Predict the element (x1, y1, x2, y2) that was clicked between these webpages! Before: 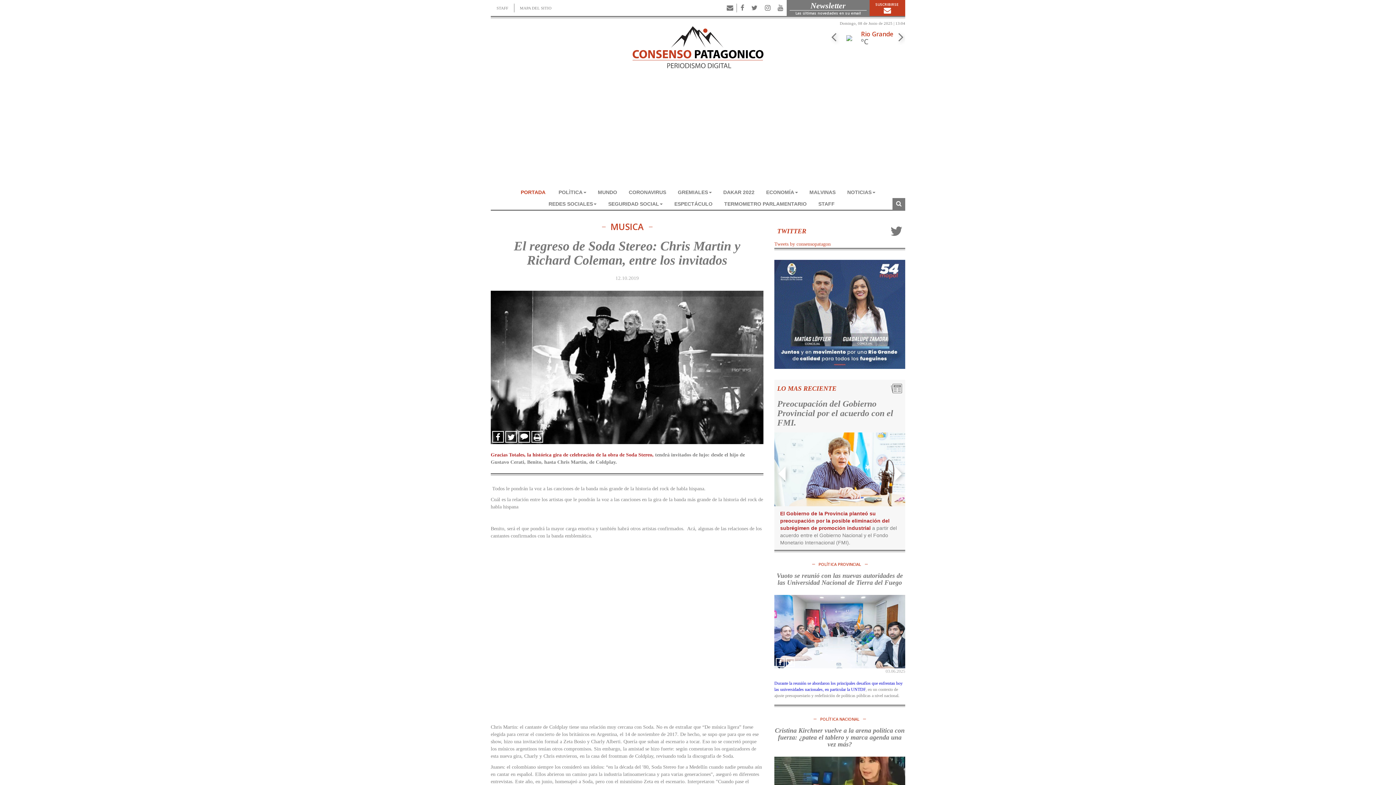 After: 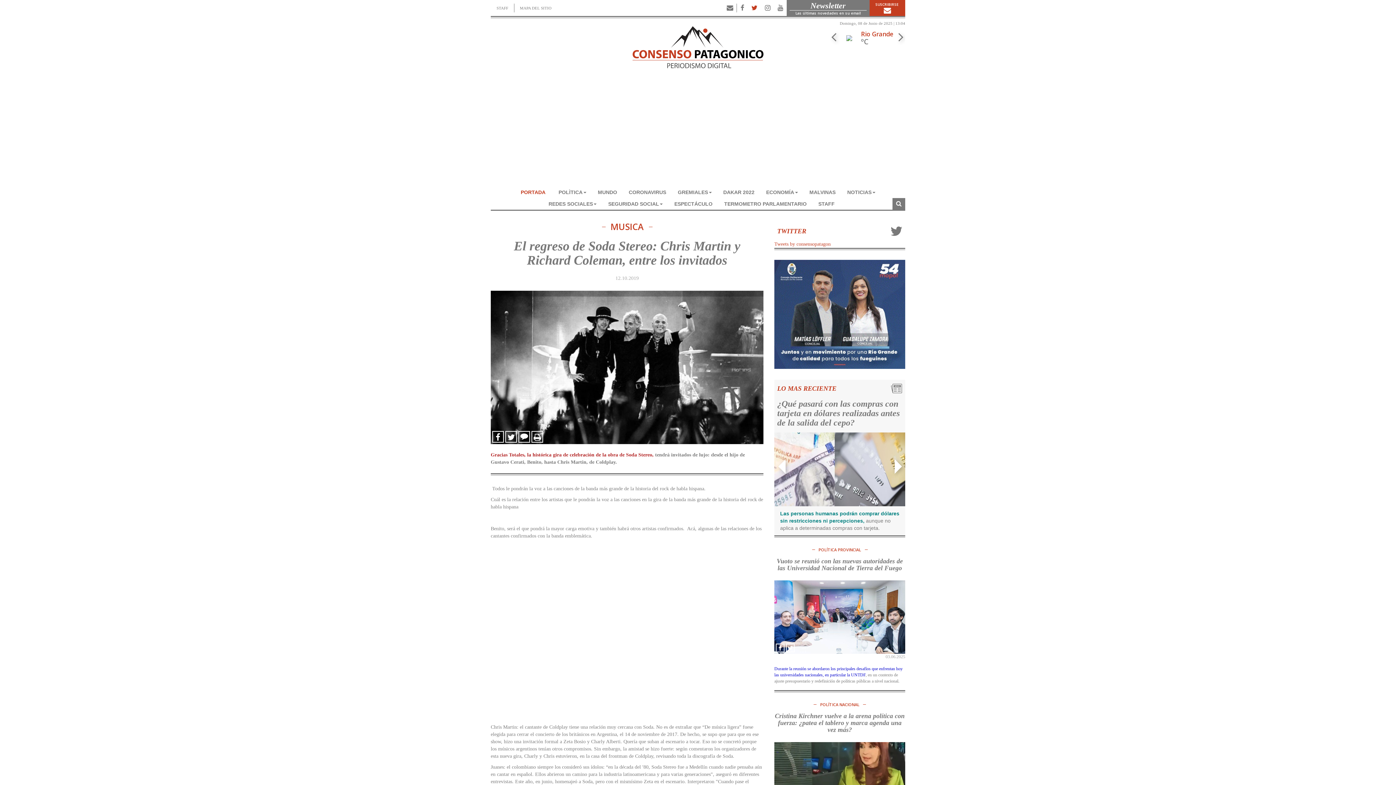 Action: bbox: (748, 0, 761, 16)